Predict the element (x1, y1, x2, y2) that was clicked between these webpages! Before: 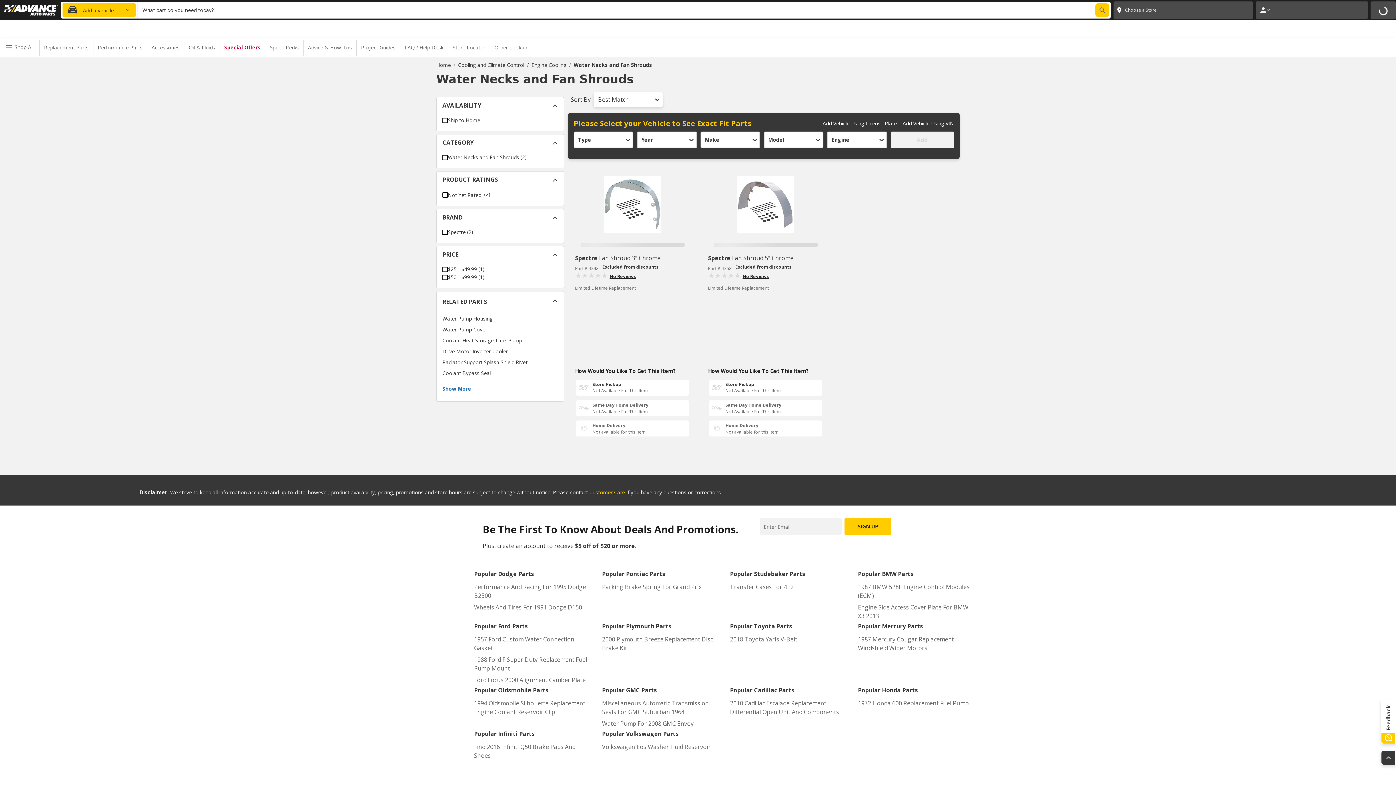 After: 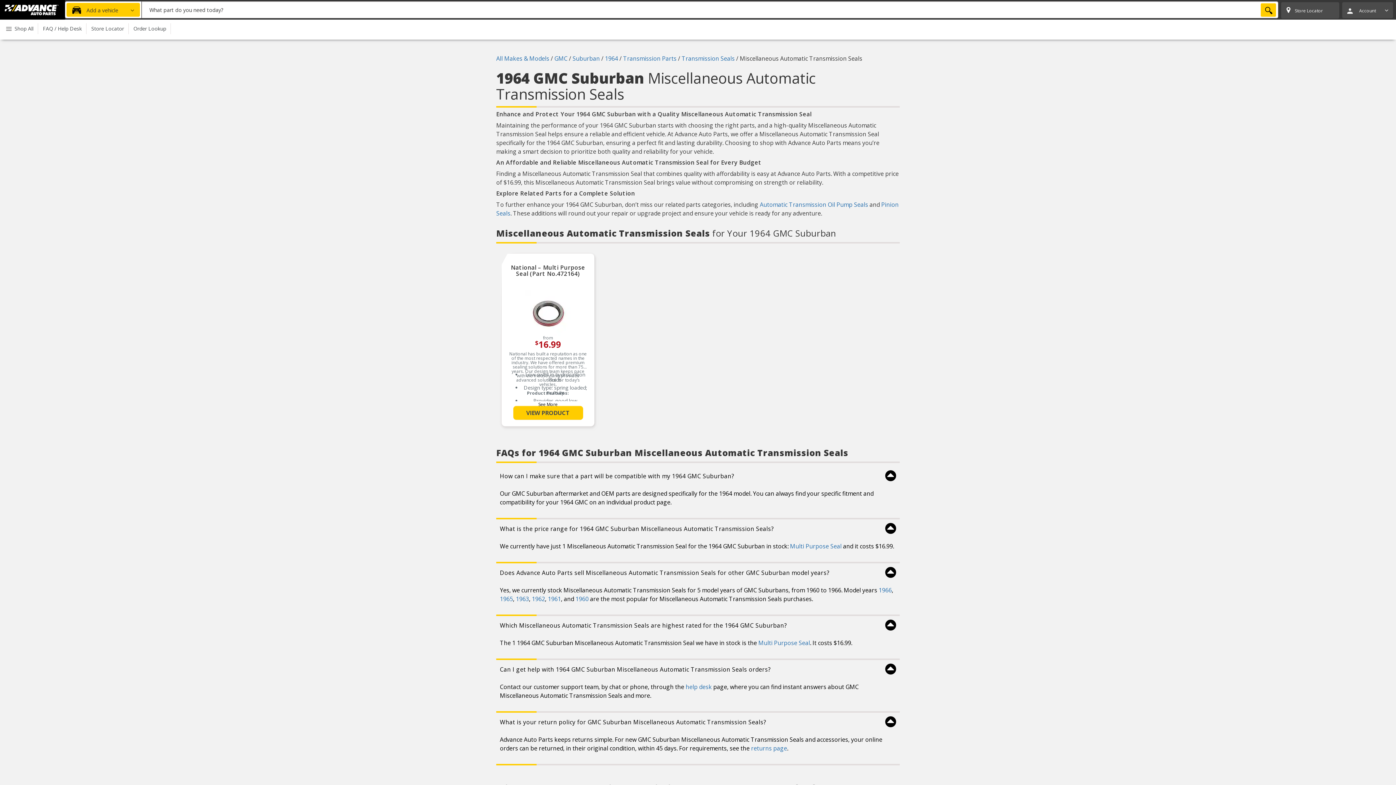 Action: label: Miscellaneous Automatic Transmission Seals For GMC Suburban 1964 bbox: (602, 697, 717, 718)